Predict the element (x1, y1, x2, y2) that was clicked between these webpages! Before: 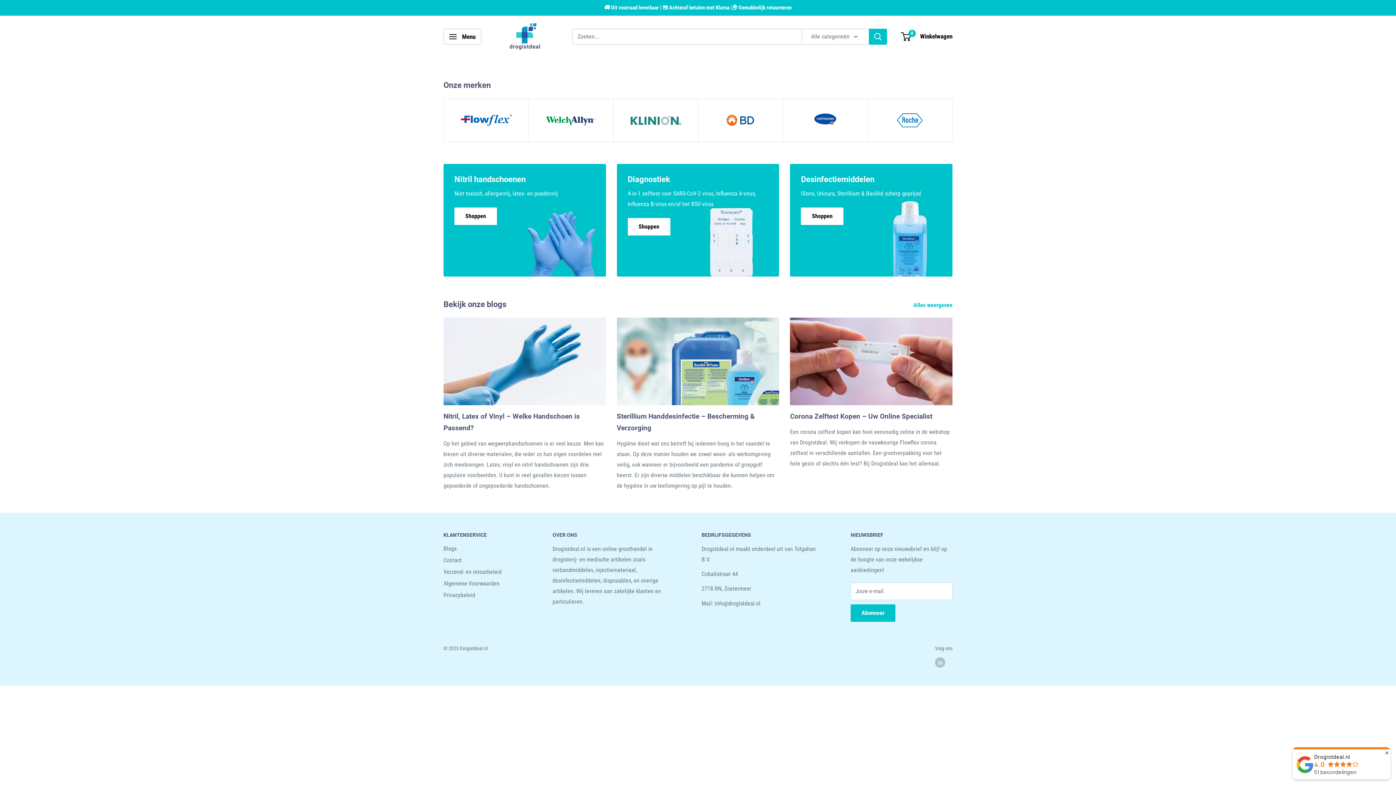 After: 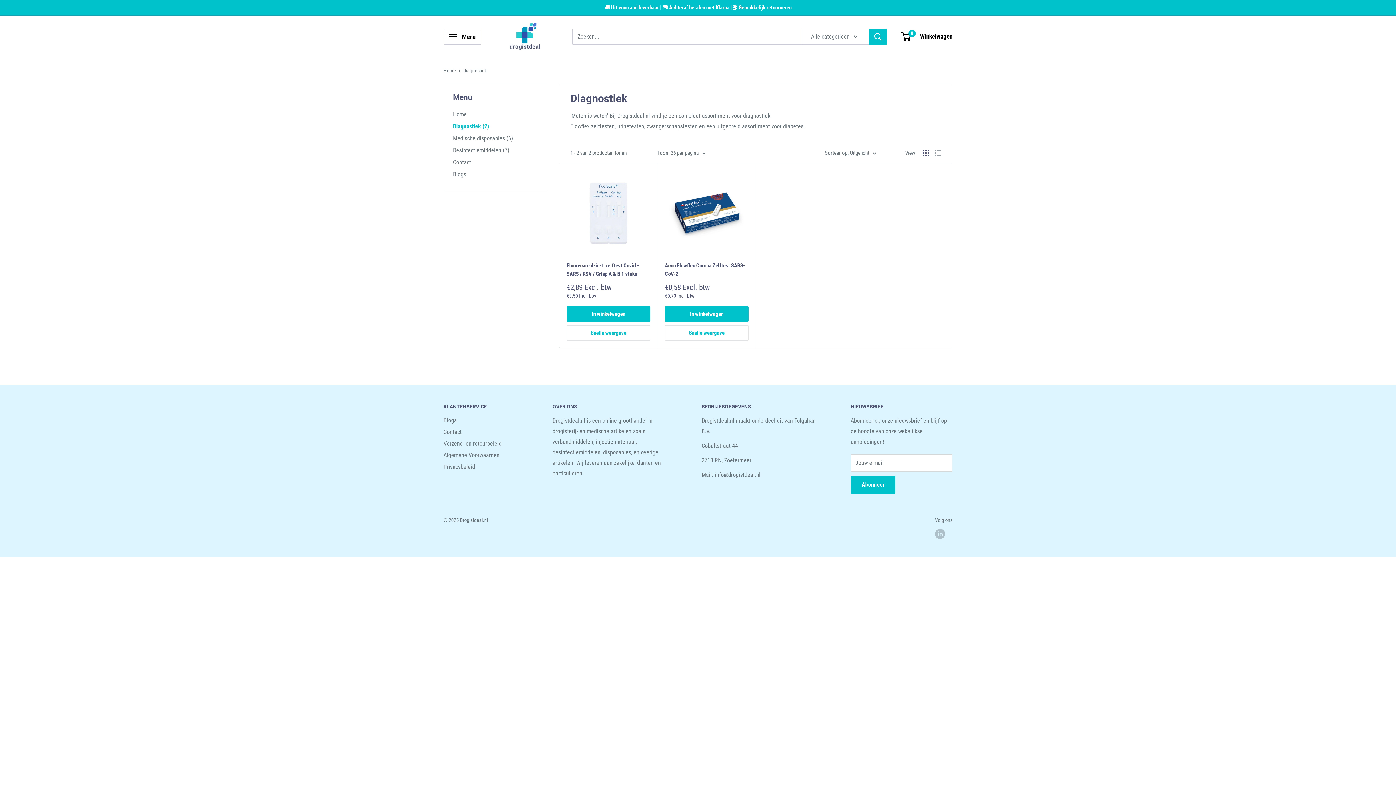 Action: label: Diagnostiek

4-in-1 zelftest voor SARS-CoV-2 virus, Influenza A-virus, Influenza B-virus en/of het RSV-virus

Shoppen bbox: (616, 164, 779, 276)